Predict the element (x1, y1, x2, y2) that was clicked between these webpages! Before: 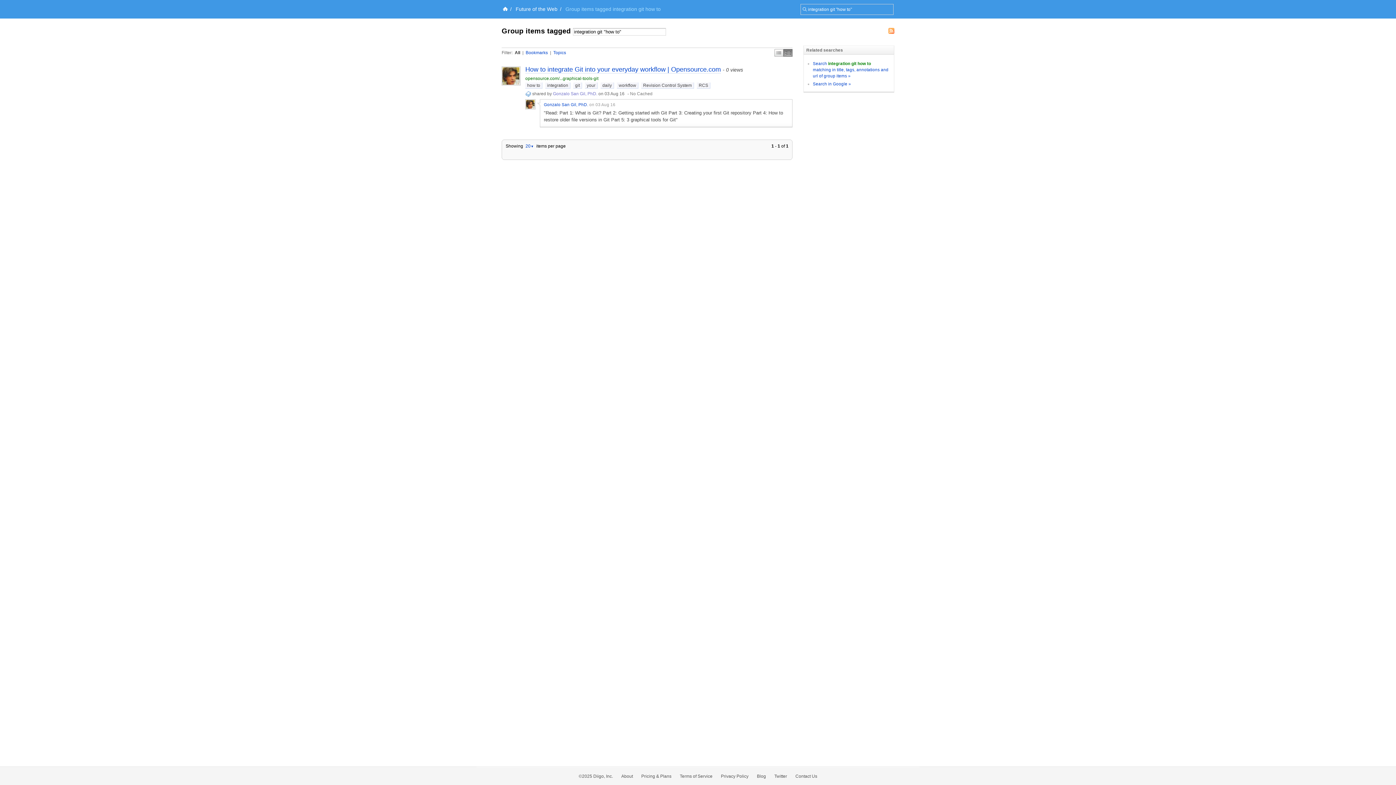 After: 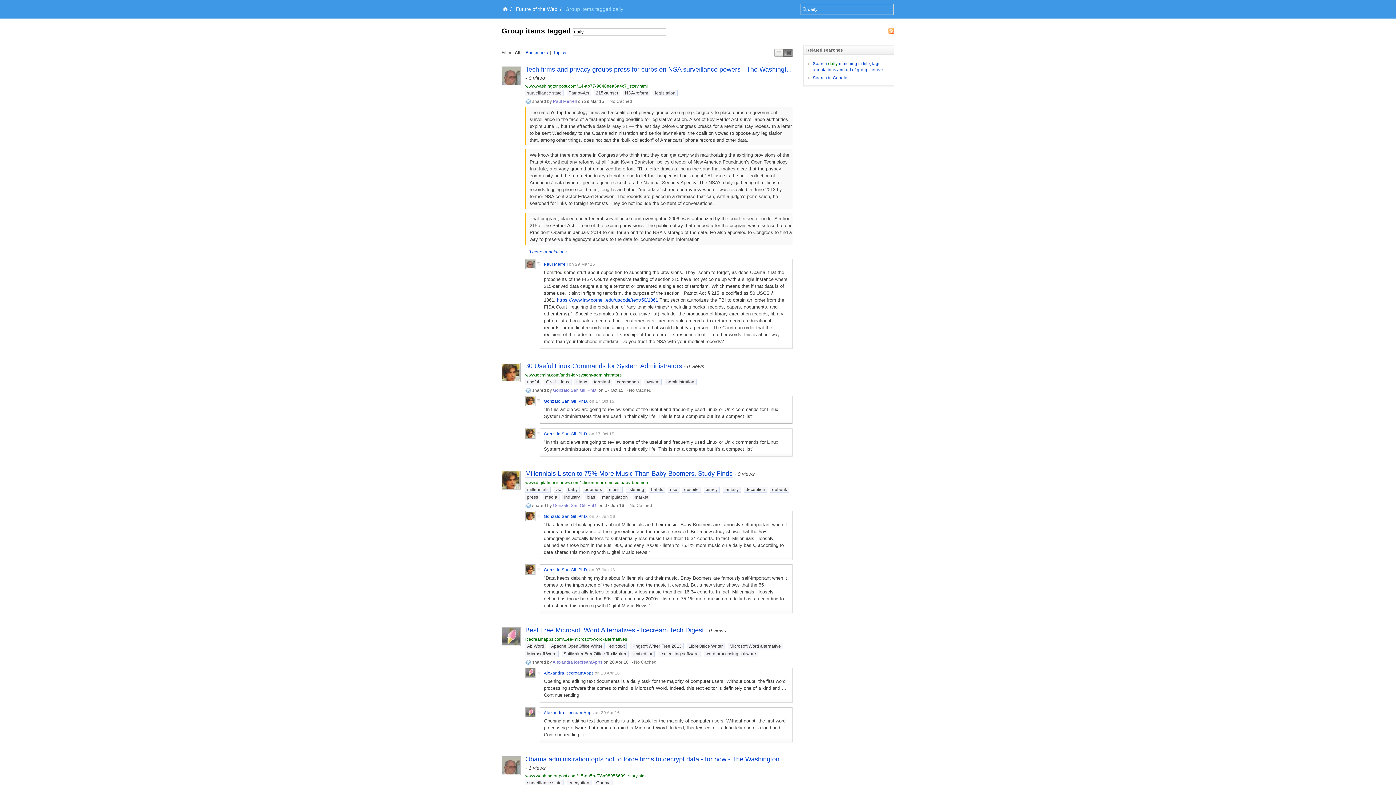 Action: bbox: (600, 82, 614, 88) label: daily